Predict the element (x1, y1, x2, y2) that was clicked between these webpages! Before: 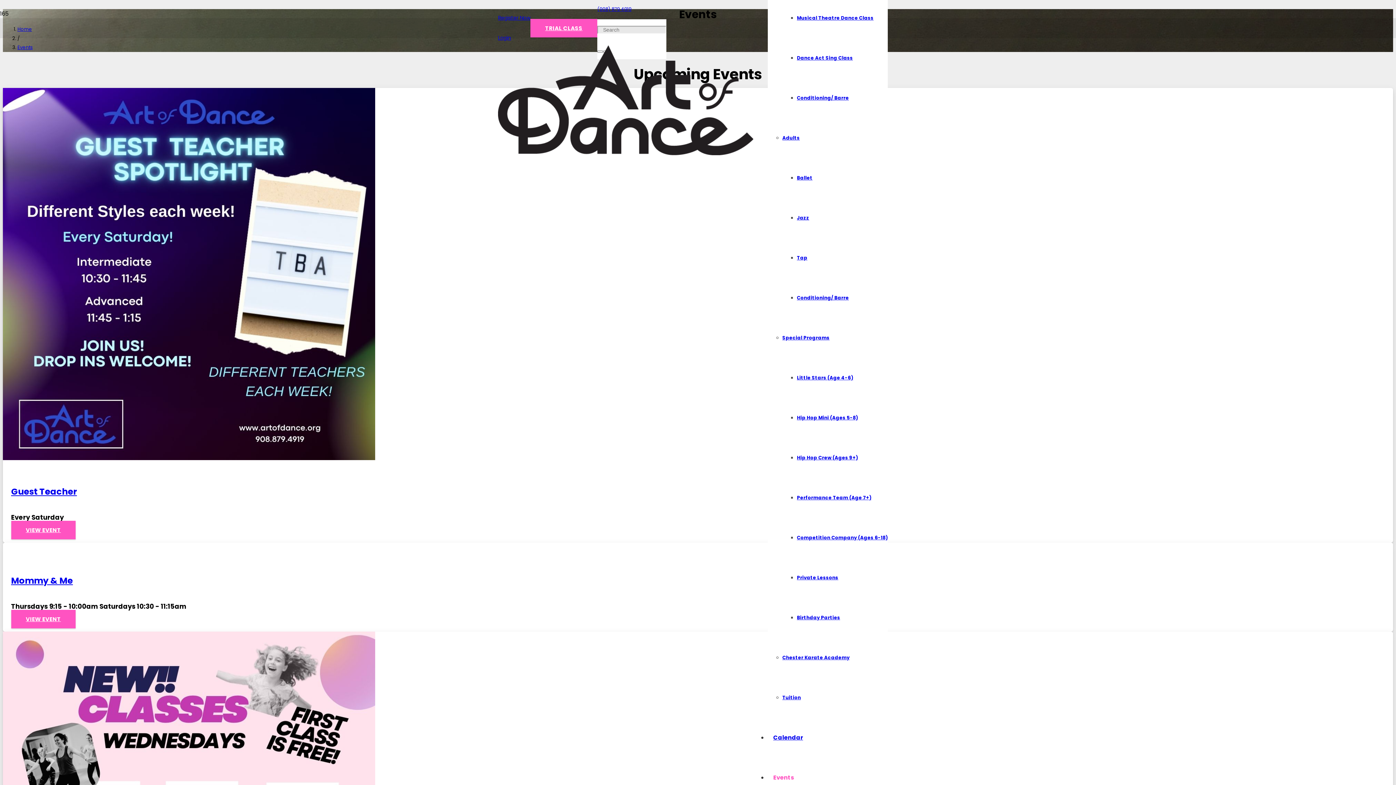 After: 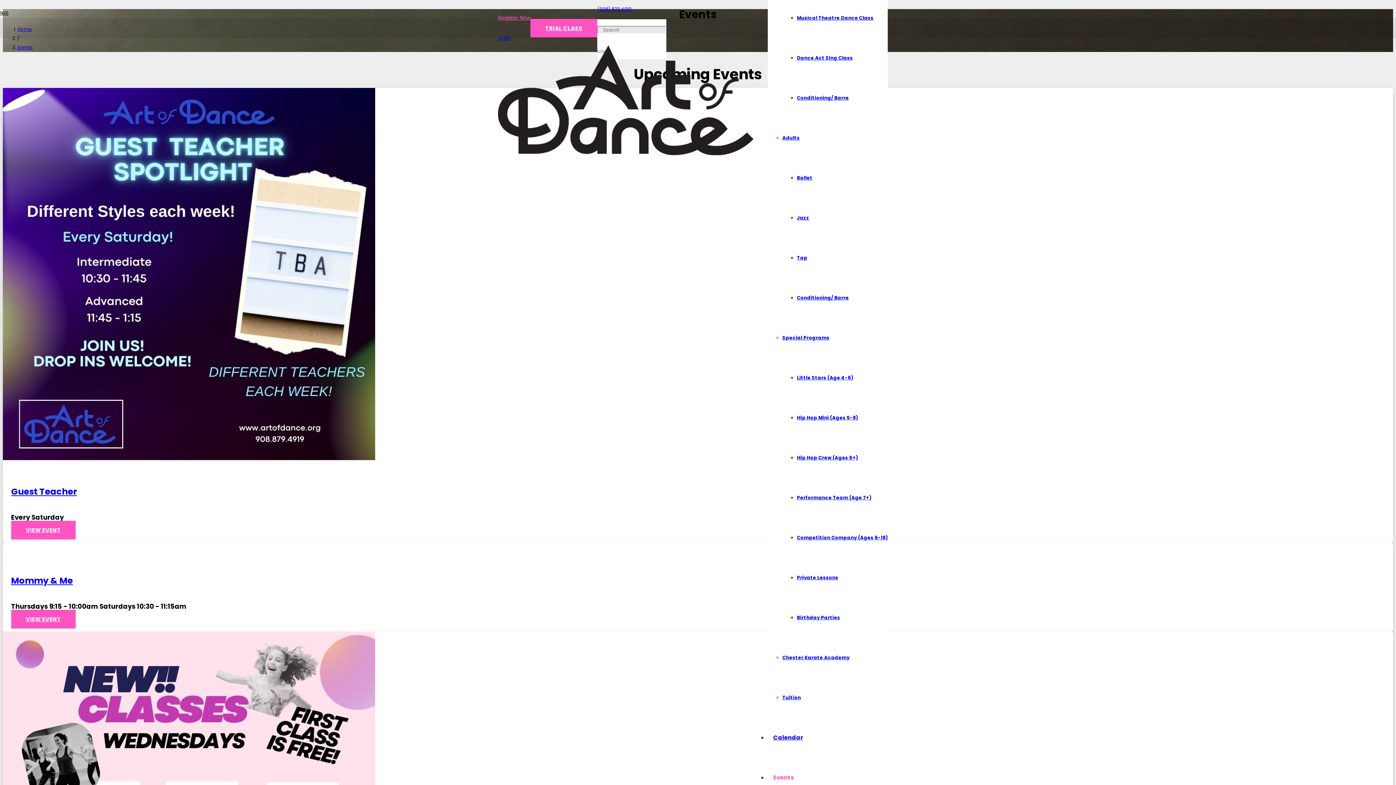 Action: bbox: (498, 14, 530, 21) label: Register Now